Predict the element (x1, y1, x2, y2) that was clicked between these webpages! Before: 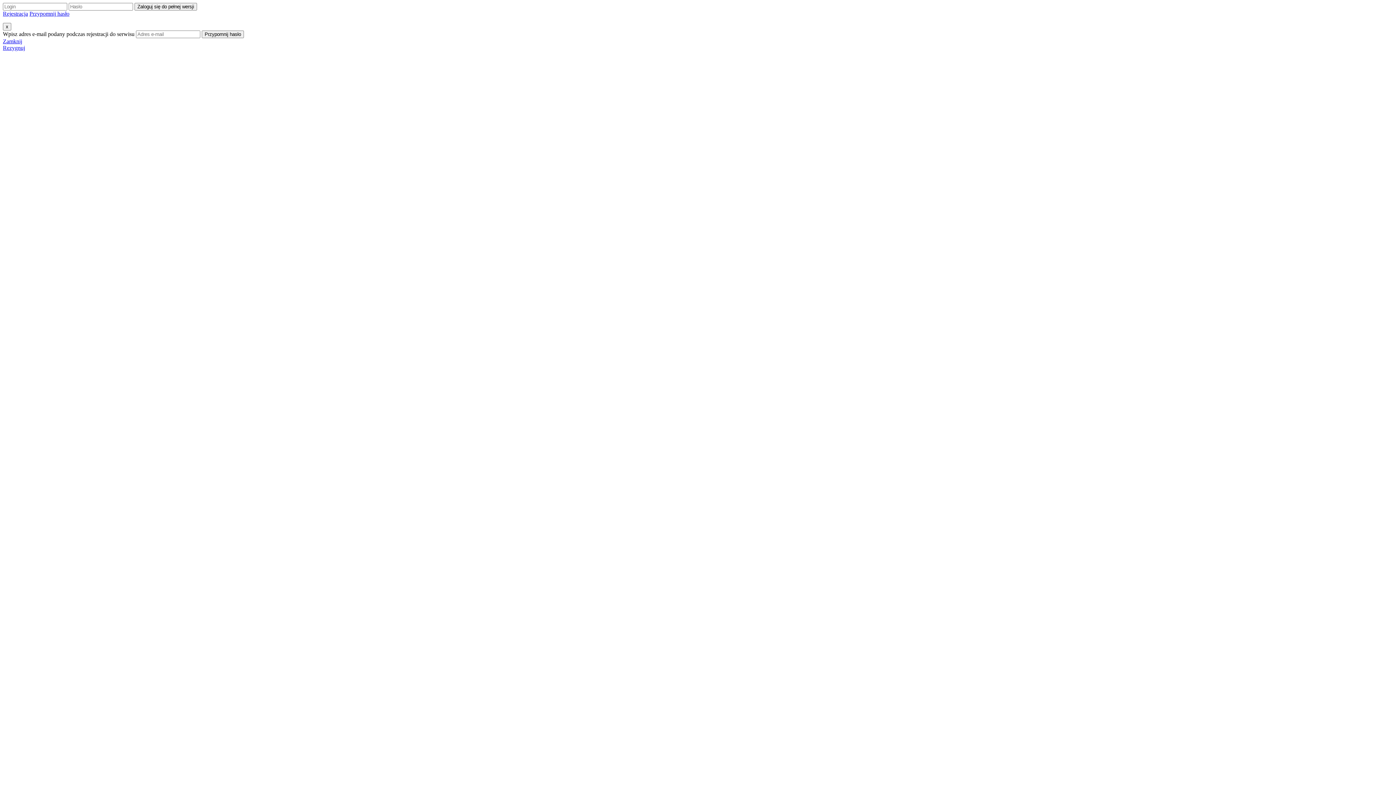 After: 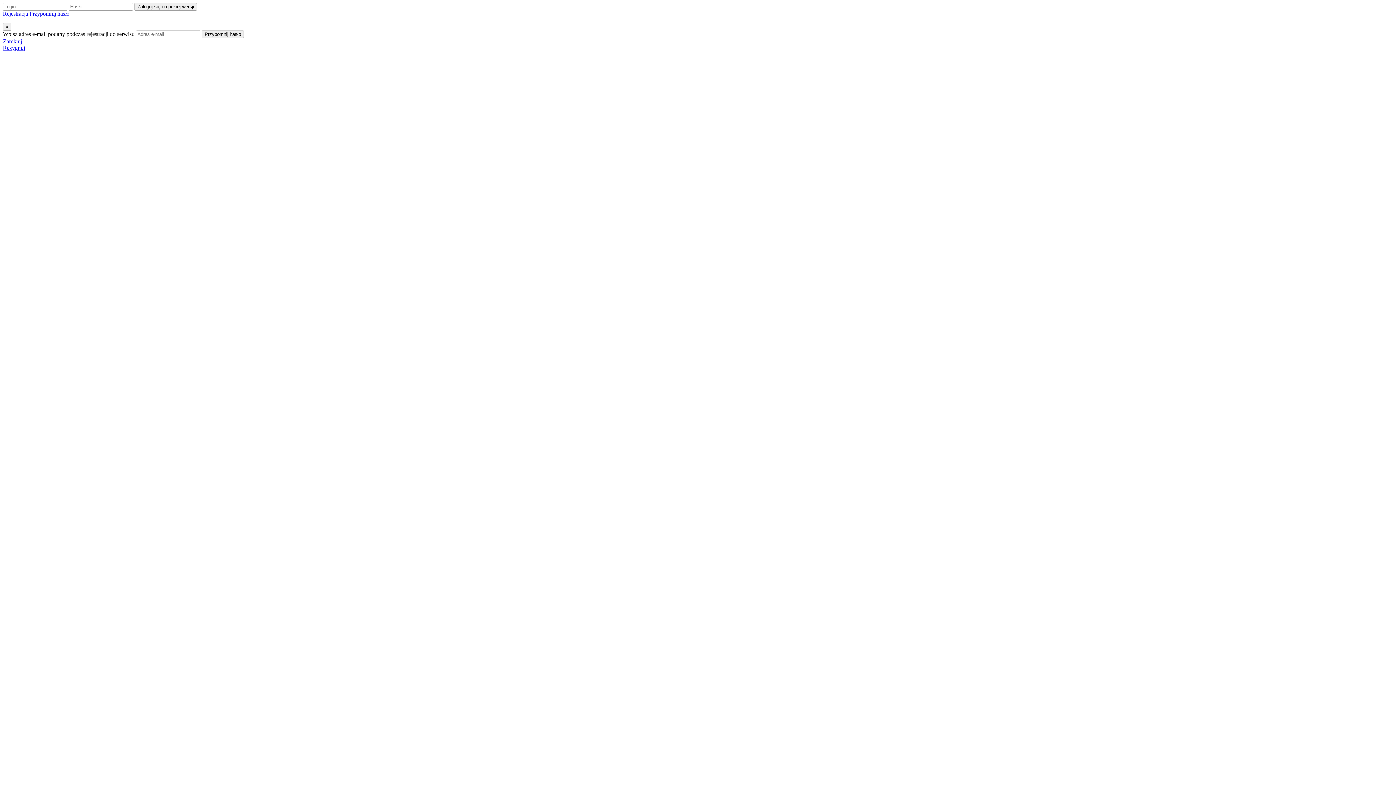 Action: label: Rezygnuj bbox: (2, 44, 25, 50)